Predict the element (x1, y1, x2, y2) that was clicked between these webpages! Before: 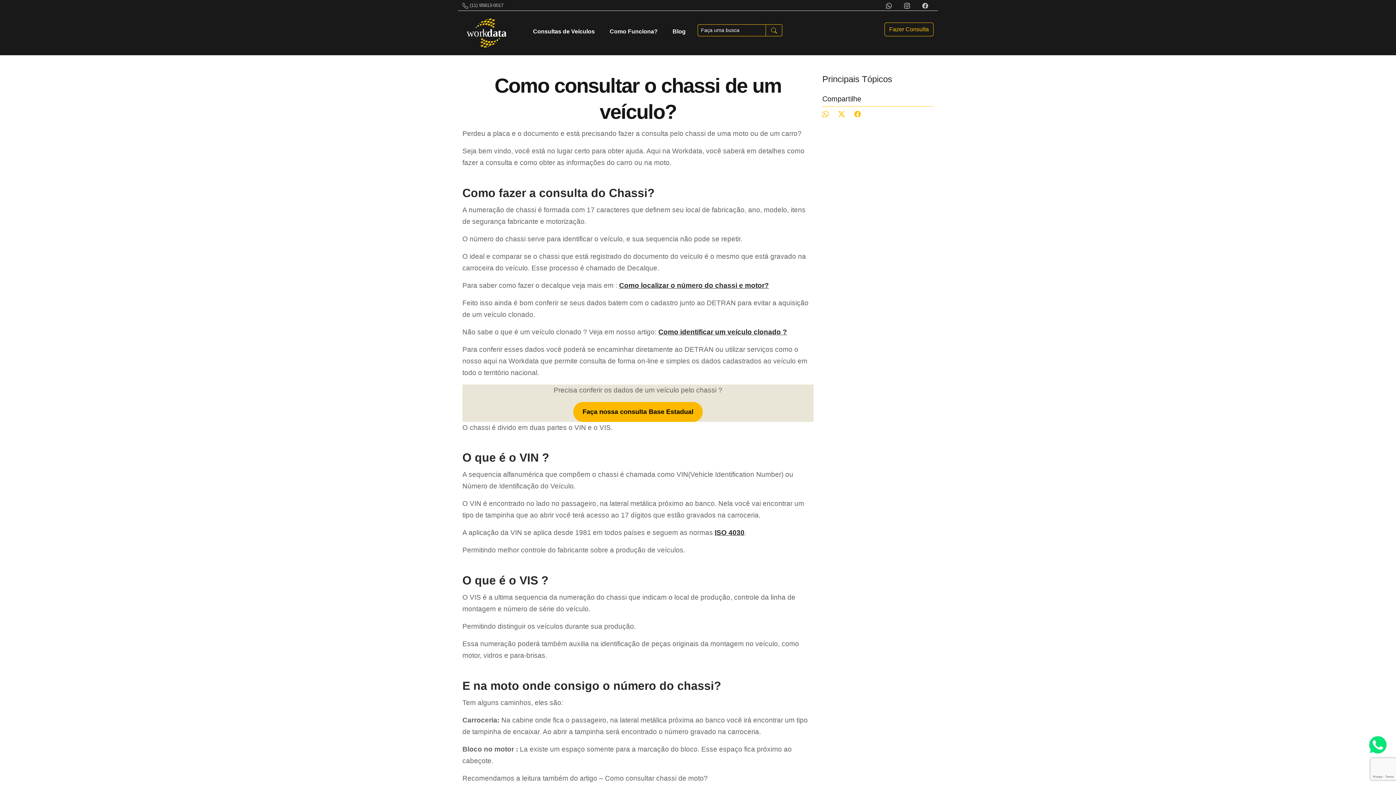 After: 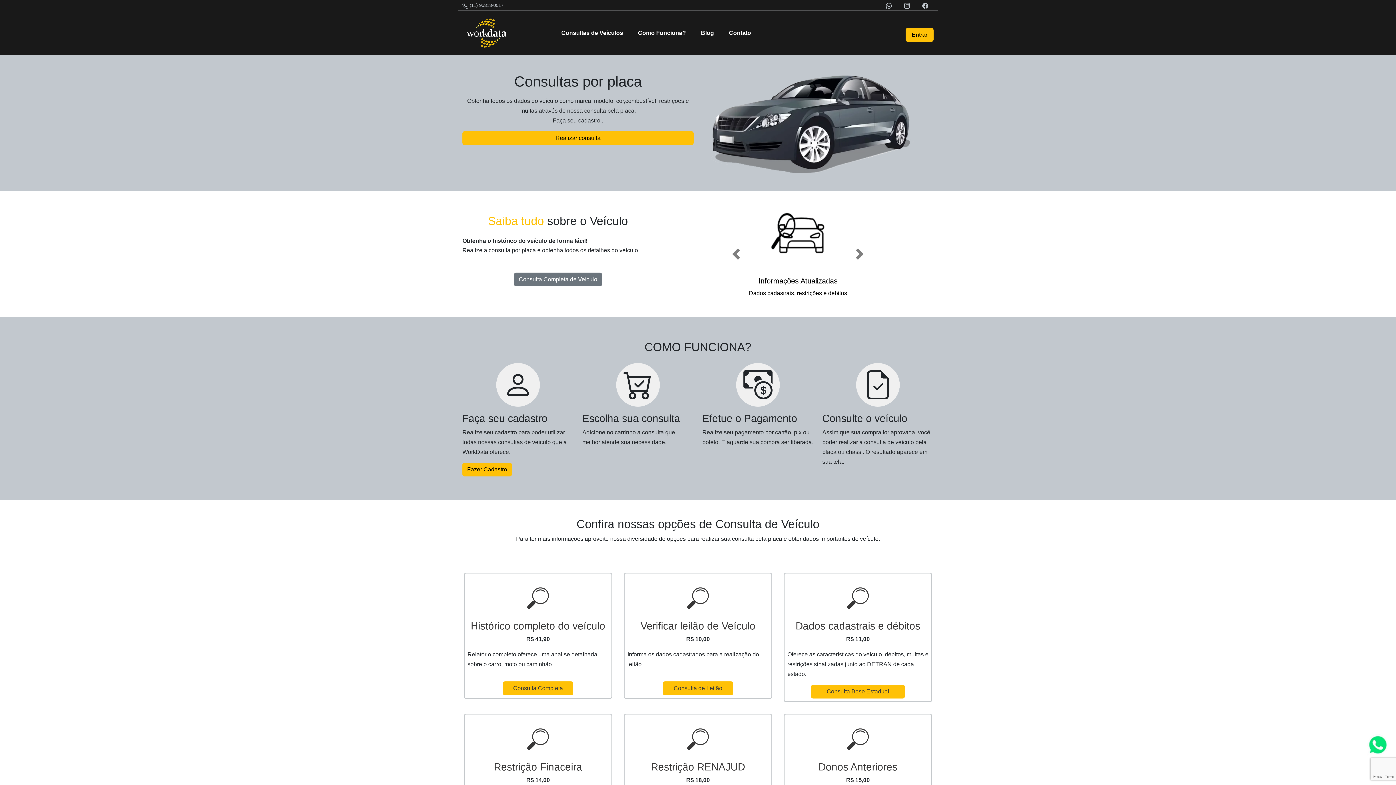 Action: bbox: (466, 16, 506, 49)